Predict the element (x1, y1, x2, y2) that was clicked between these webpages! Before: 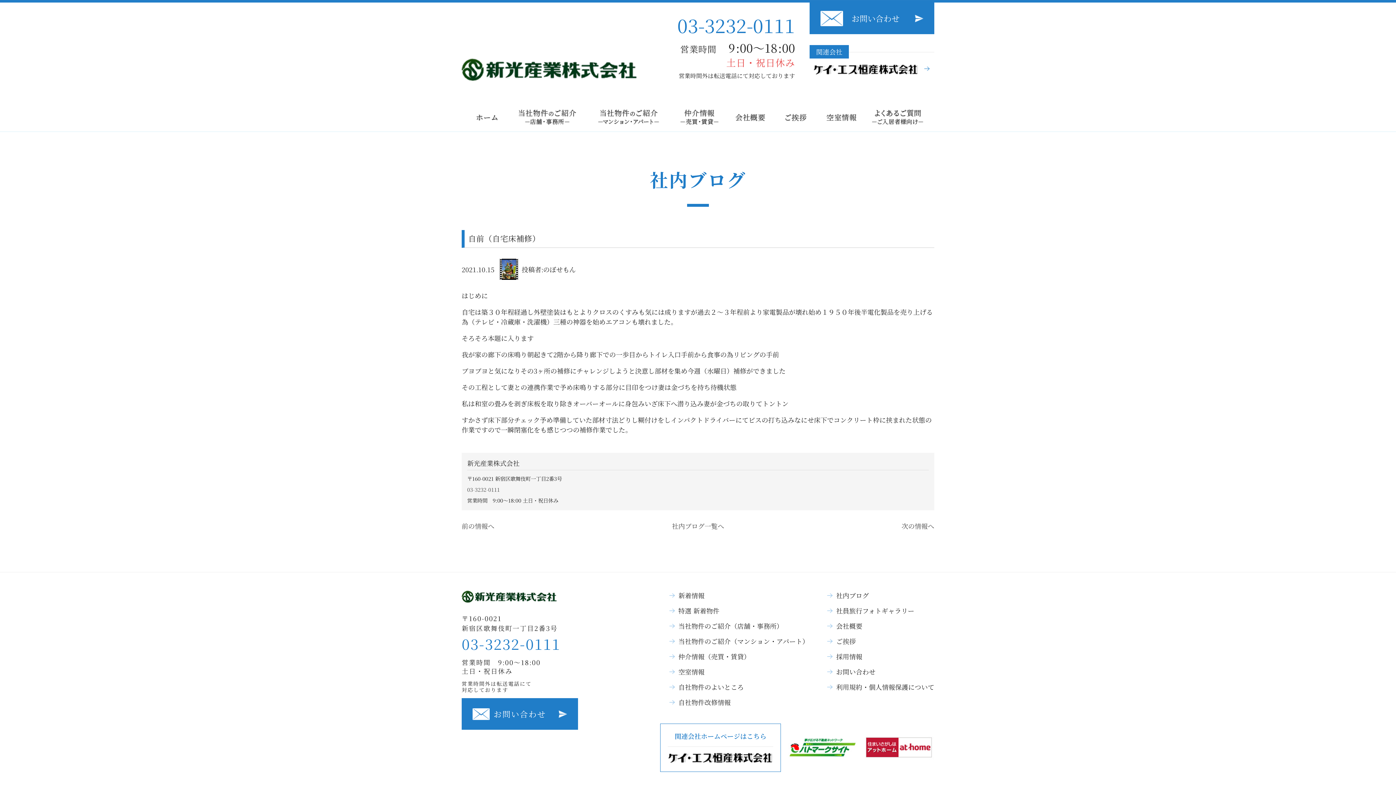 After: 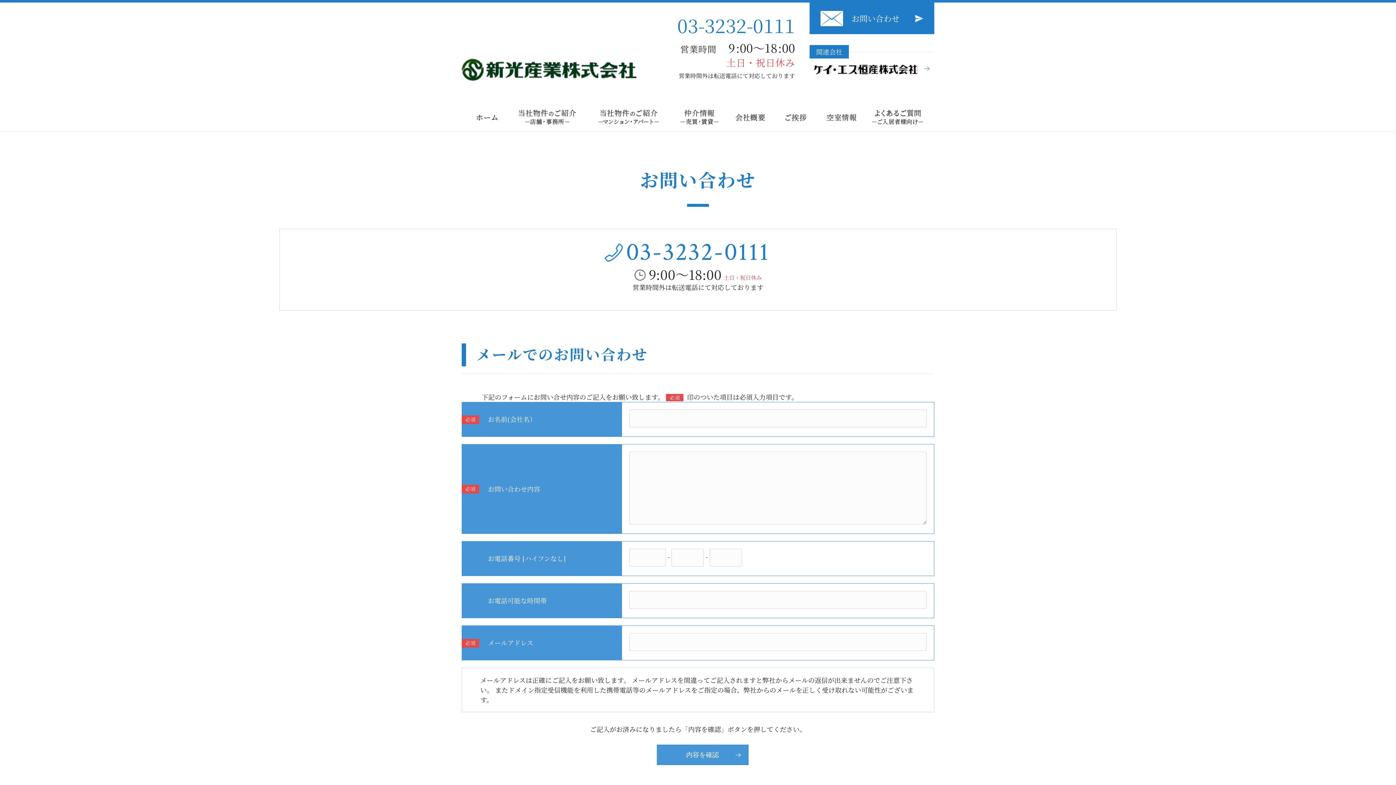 Action: bbox: (461, 698, 578, 730) label: お問い合わせ